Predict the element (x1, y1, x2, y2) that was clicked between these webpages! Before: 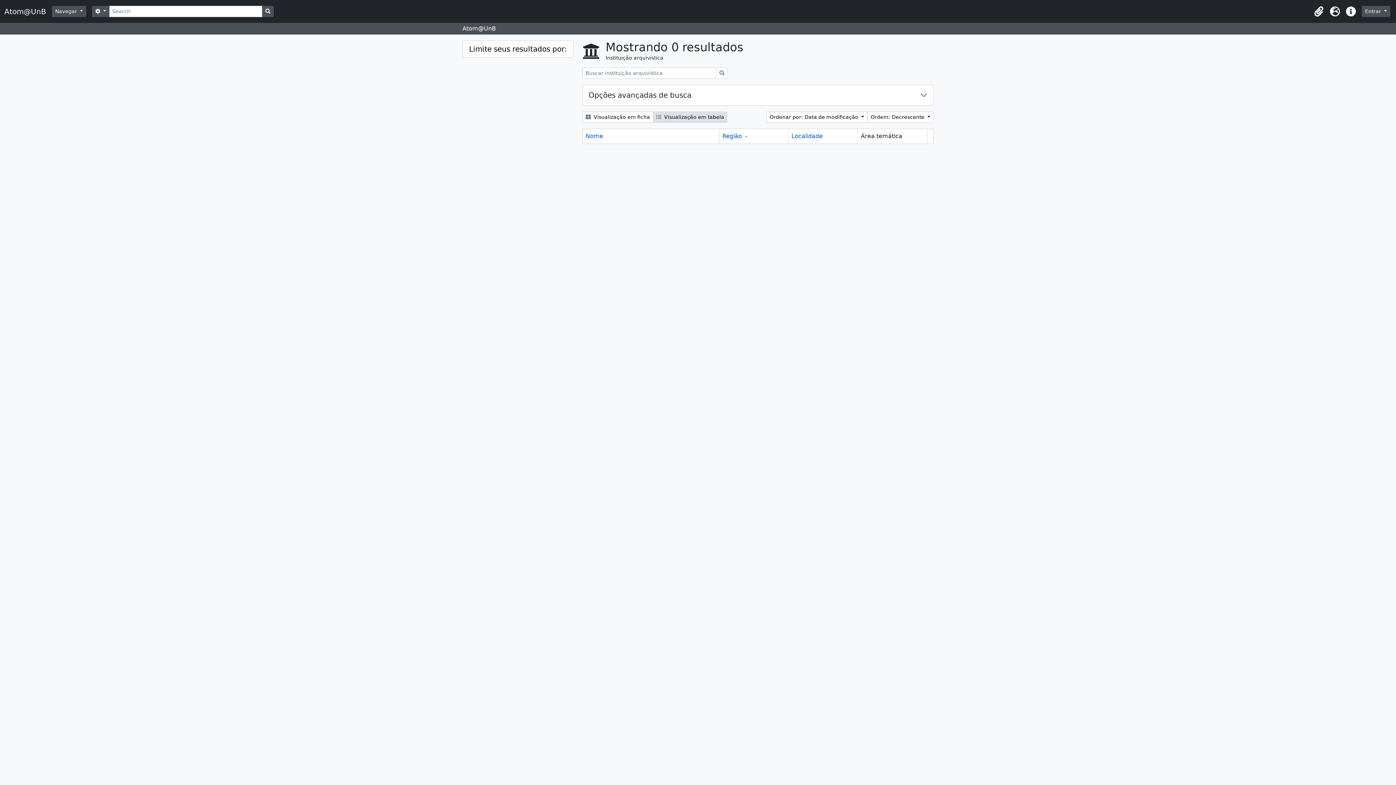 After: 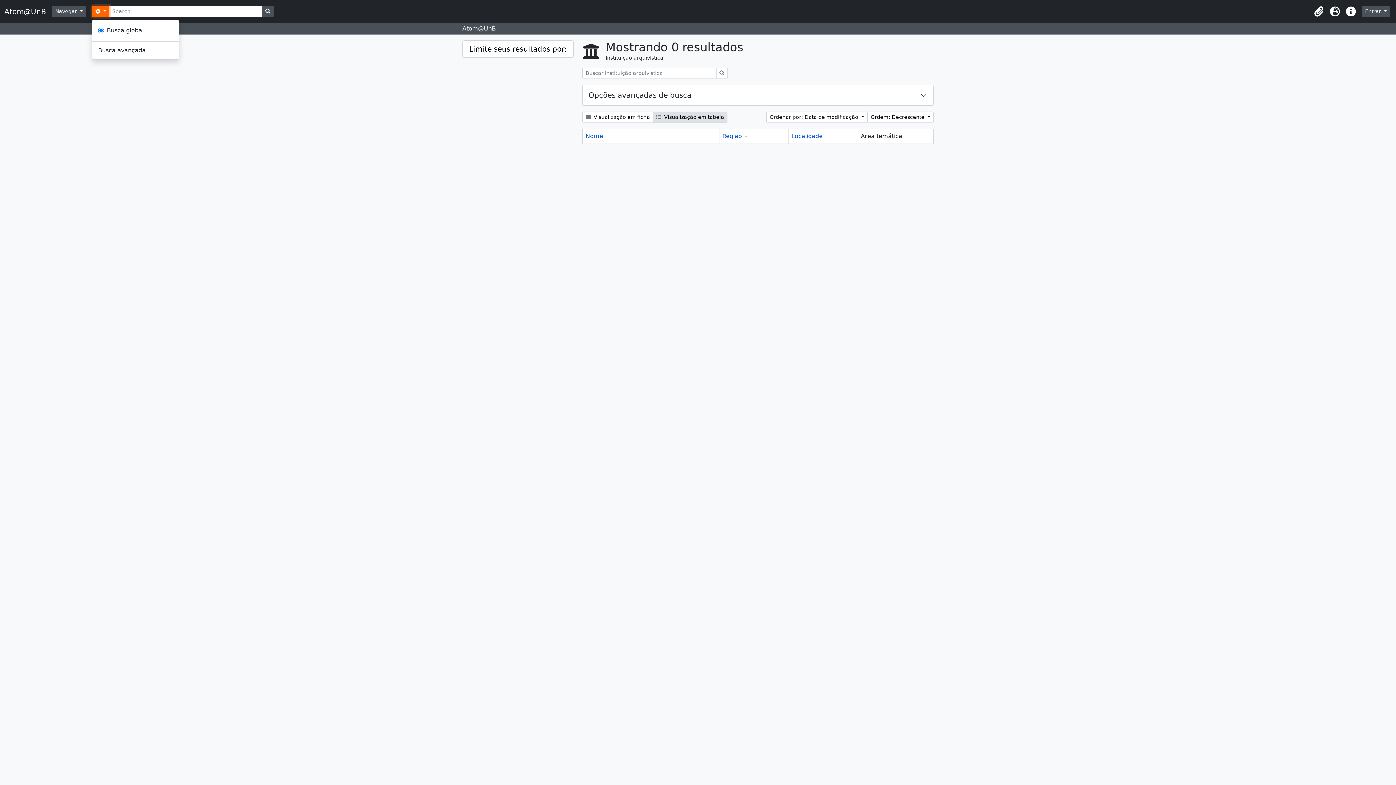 Action: bbox: (91, 5, 109, 17) label:  
Opções de busca